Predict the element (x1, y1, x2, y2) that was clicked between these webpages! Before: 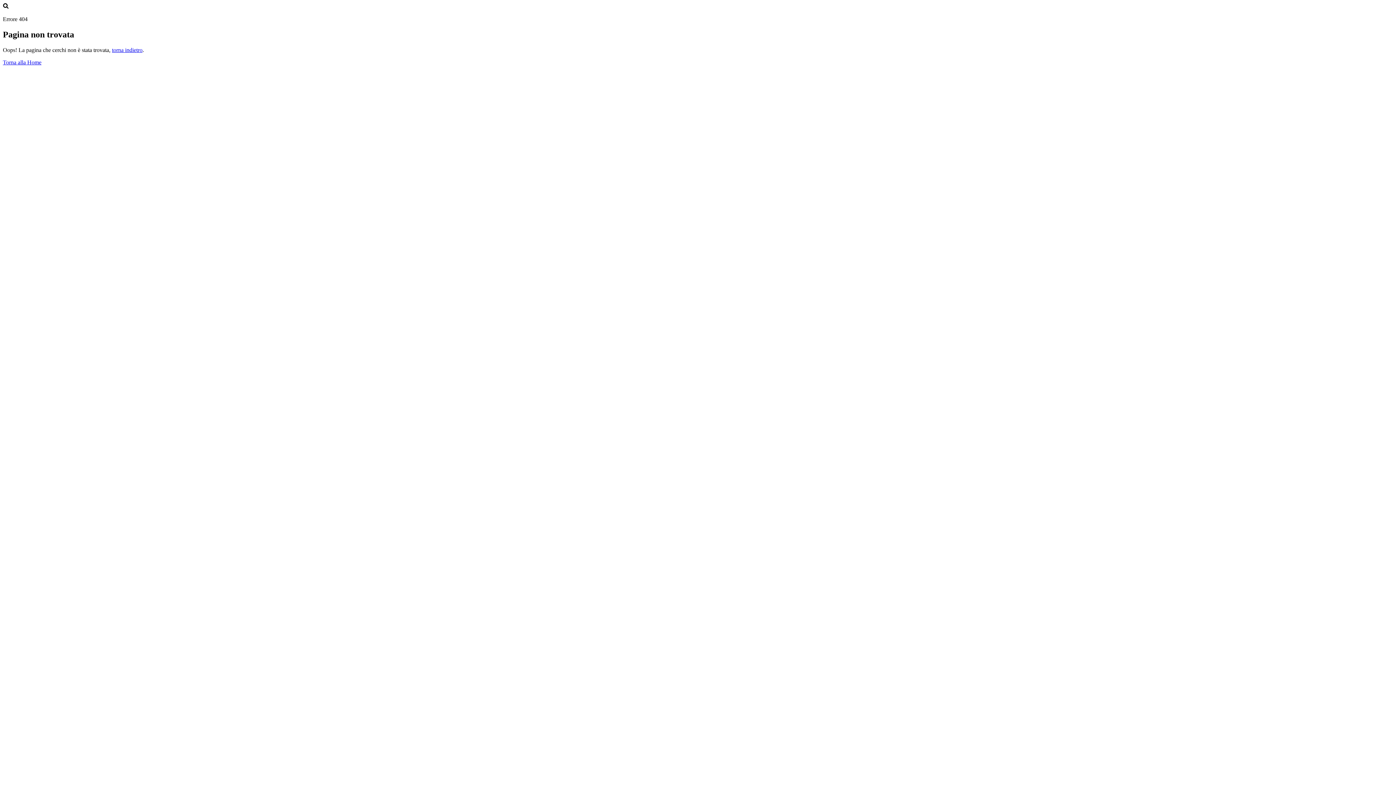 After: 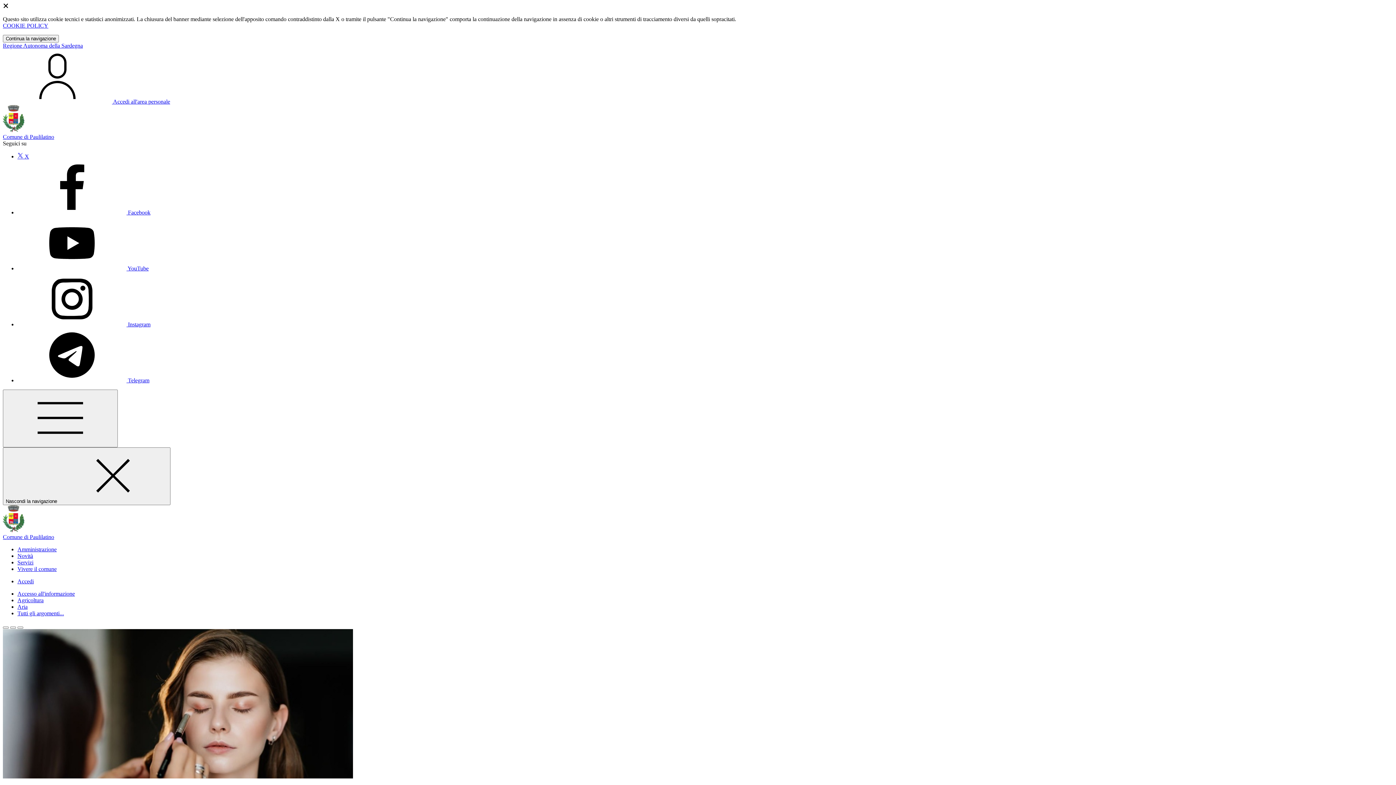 Action: label: Torna alla Home bbox: (2, 59, 41, 65)